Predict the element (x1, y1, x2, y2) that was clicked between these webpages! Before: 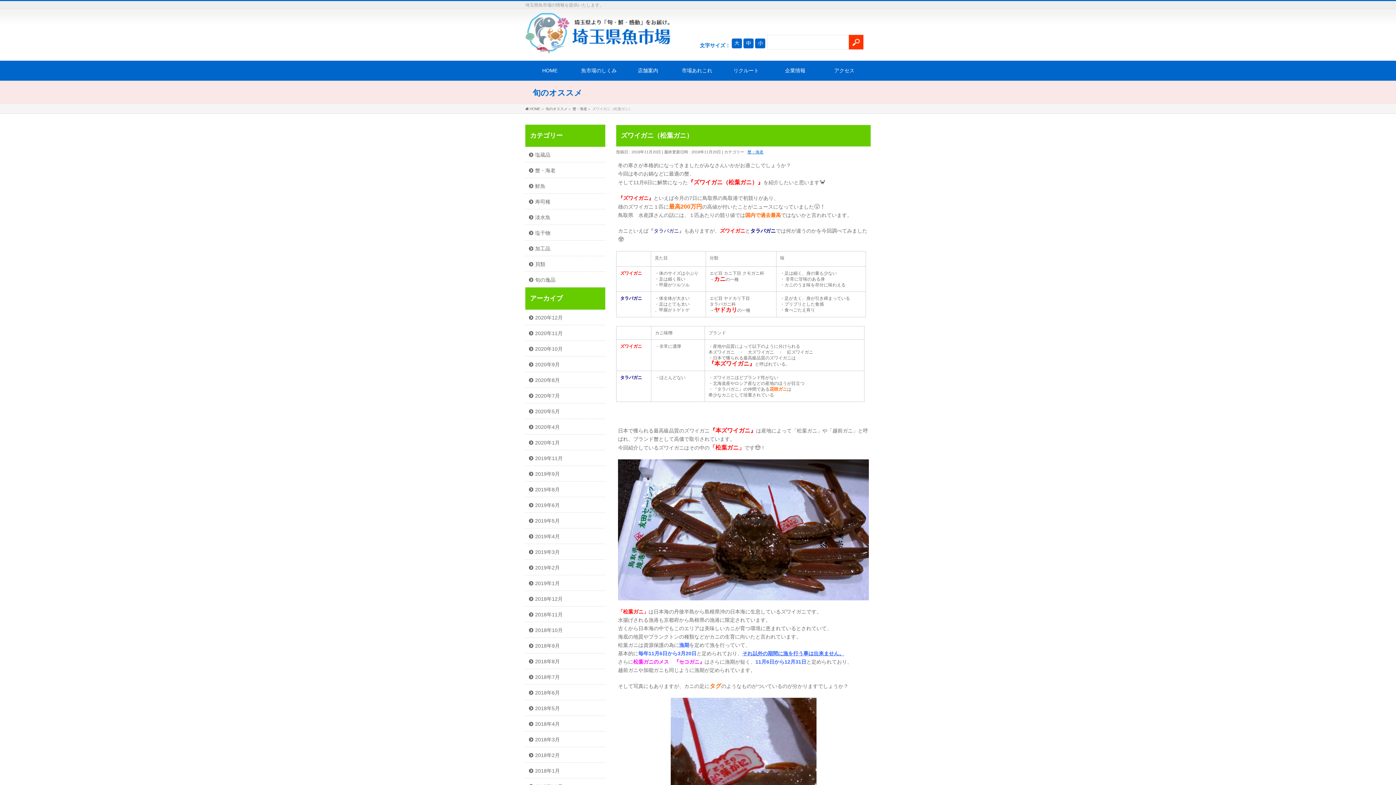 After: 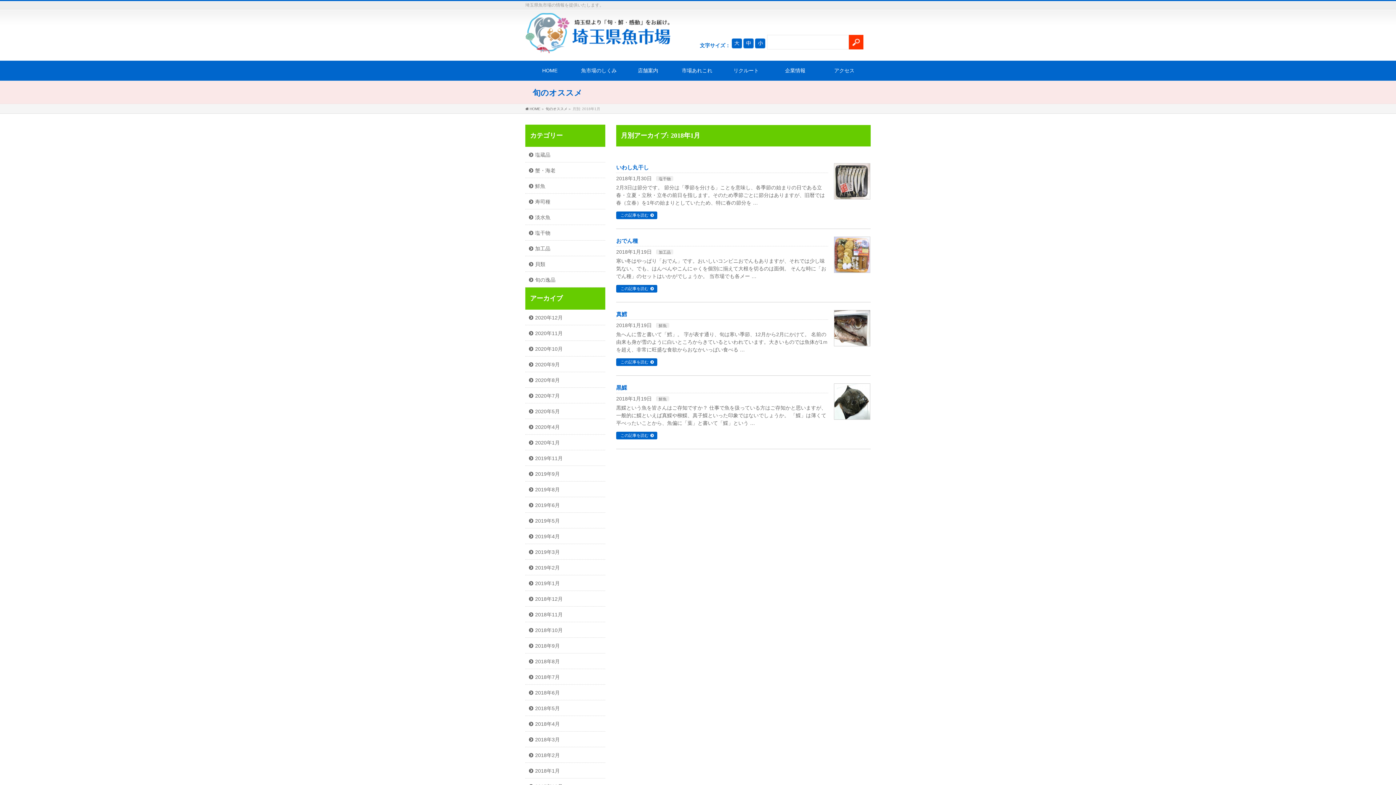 Action: bbox: (525, 763, 605, 778) label: 2018年1月